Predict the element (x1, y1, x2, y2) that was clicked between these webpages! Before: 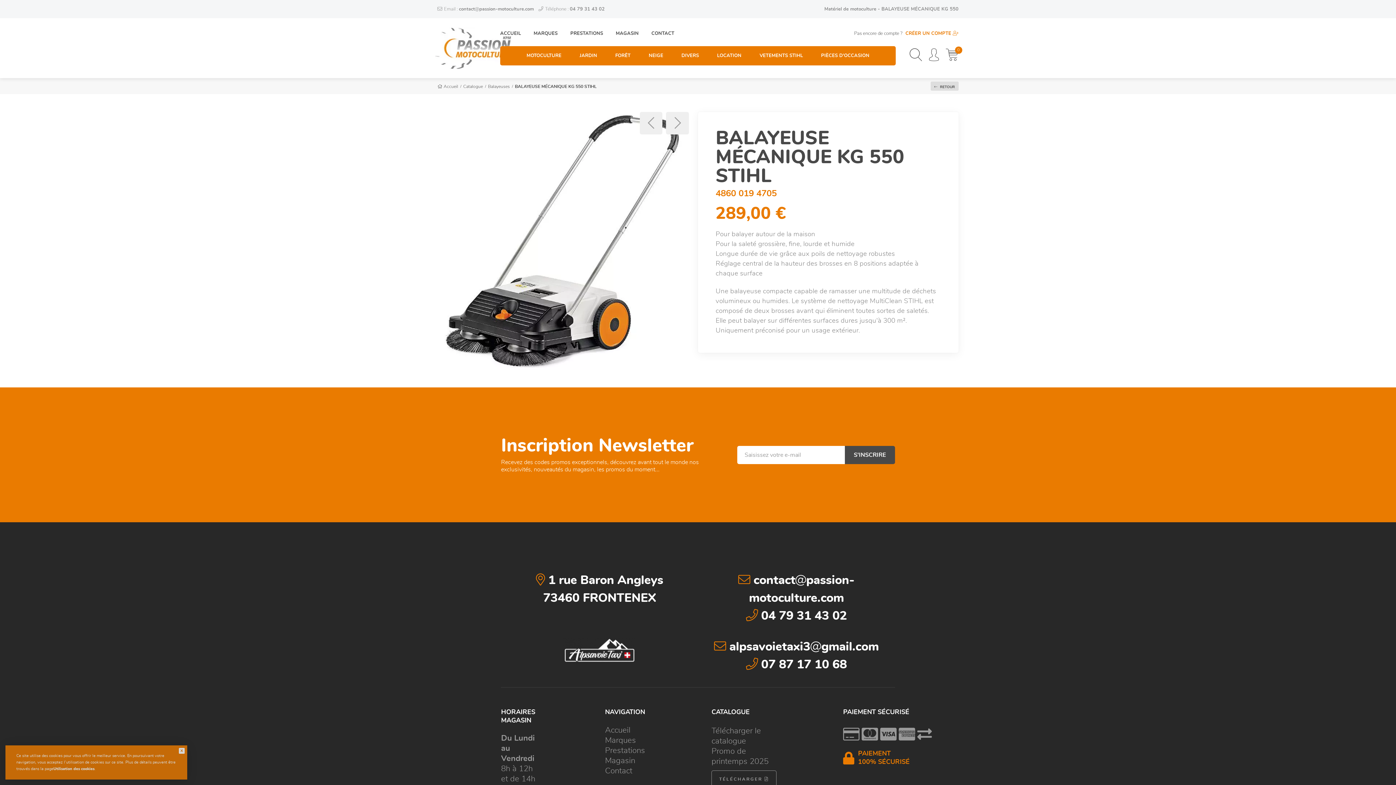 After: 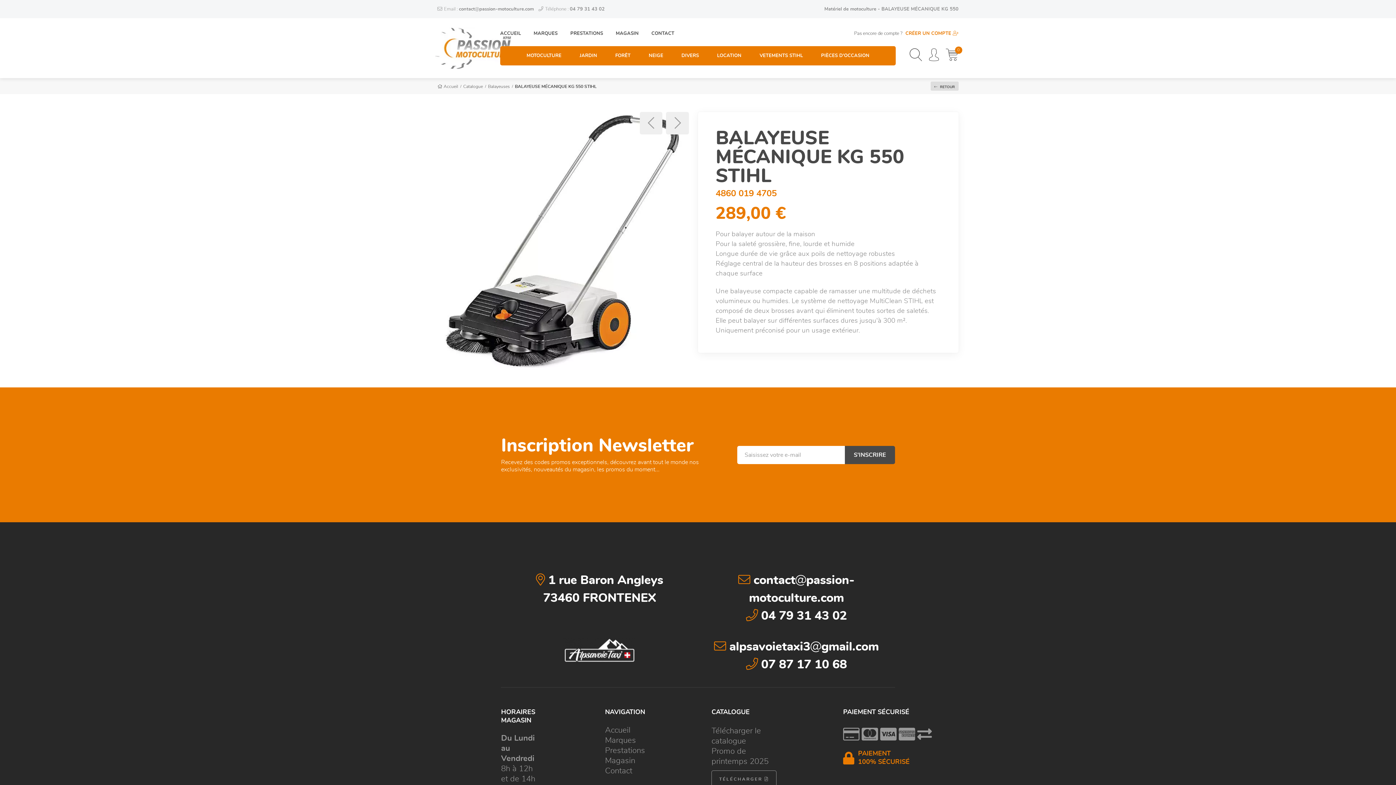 Action: bbox: (53, 767, 94, 771) label: Utilisation des cookies